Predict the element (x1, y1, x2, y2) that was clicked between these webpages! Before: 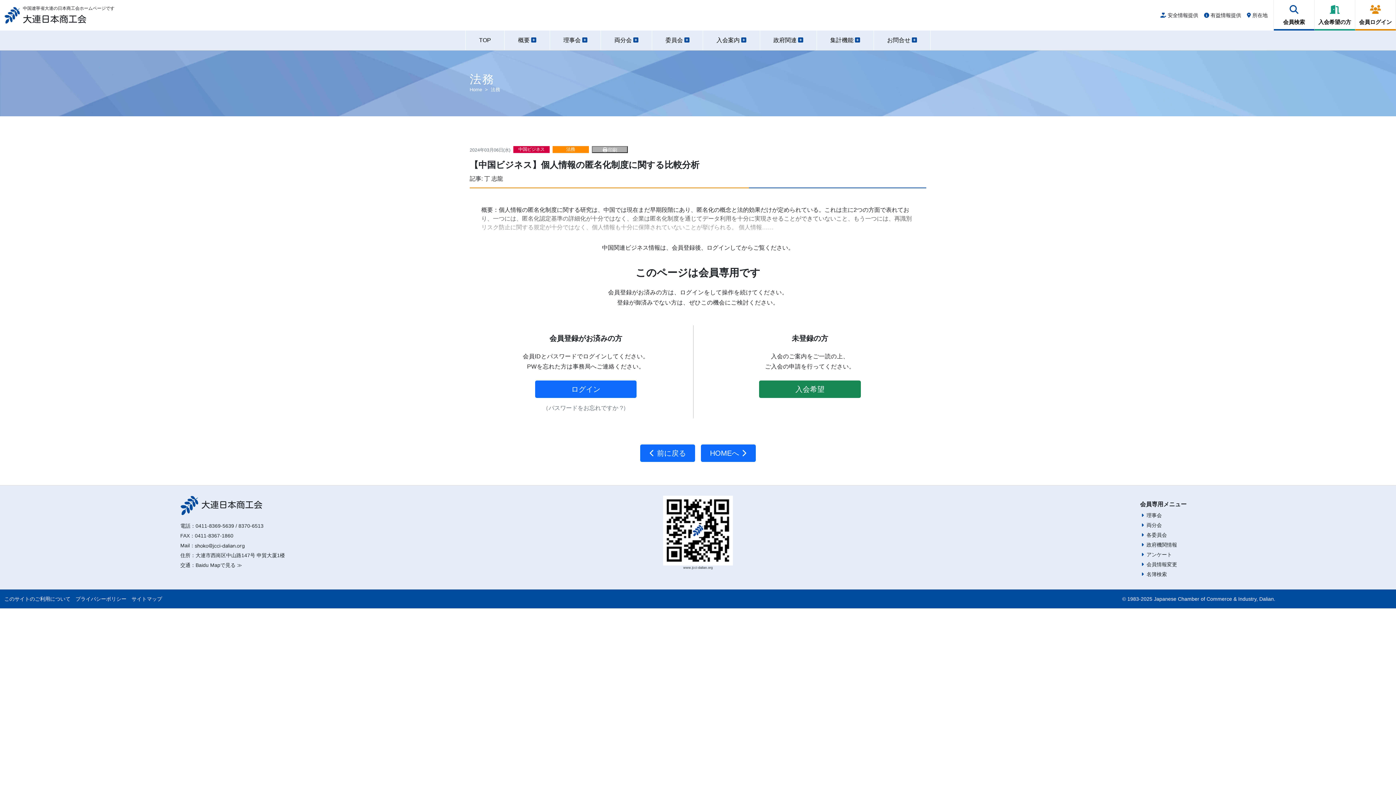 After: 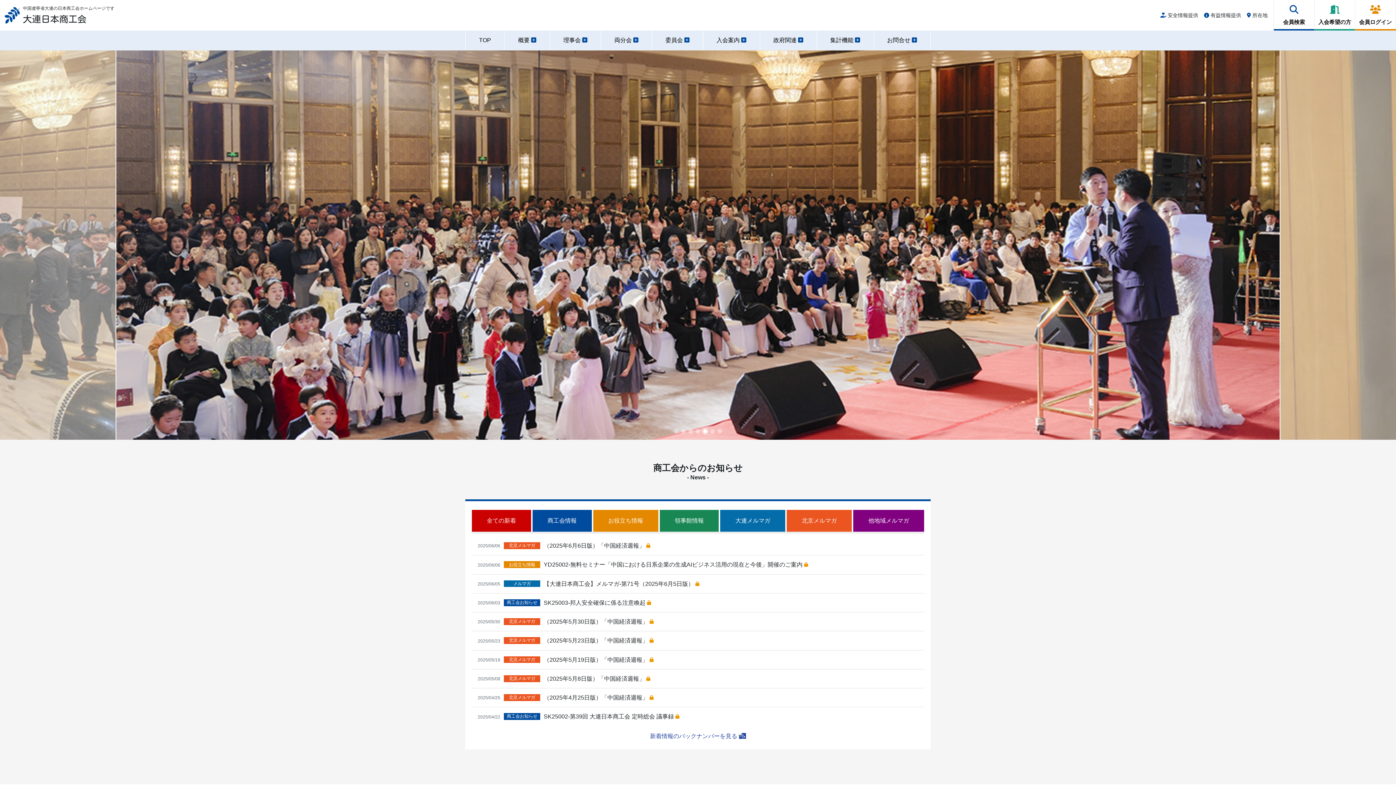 Action: bbox: (469, 86, 482, 92) label: Home